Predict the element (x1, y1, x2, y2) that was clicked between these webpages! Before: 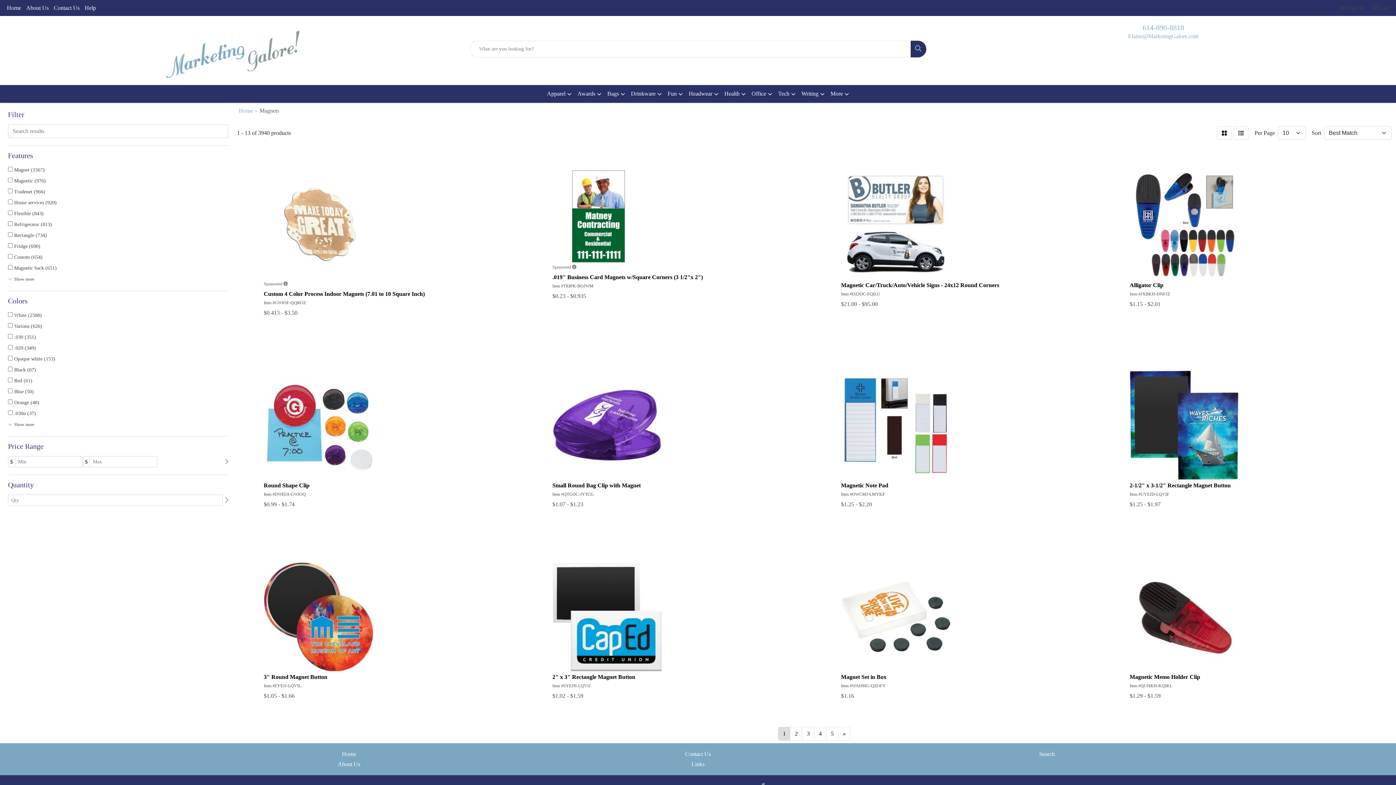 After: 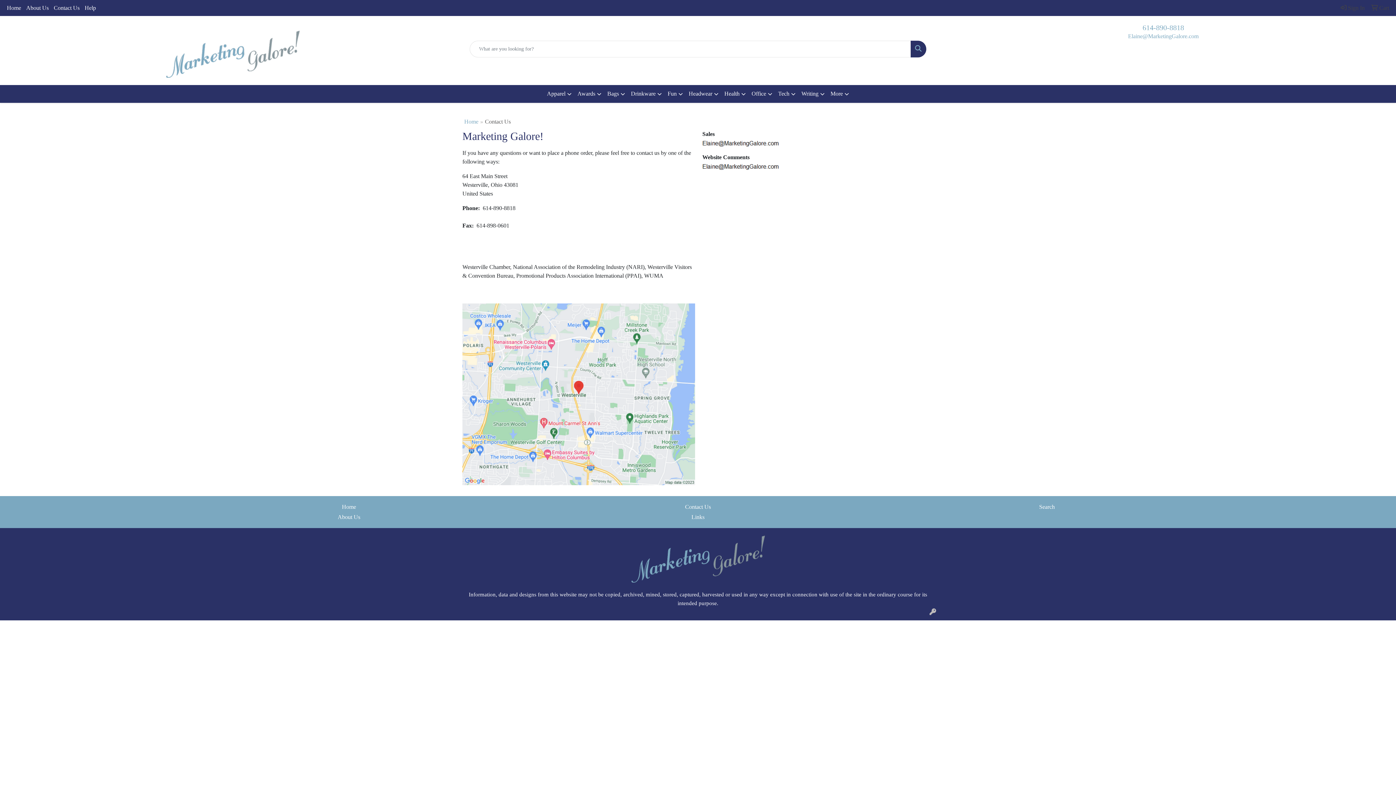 Action: bbox: (528, 749, 868, 759) label: Contact Us